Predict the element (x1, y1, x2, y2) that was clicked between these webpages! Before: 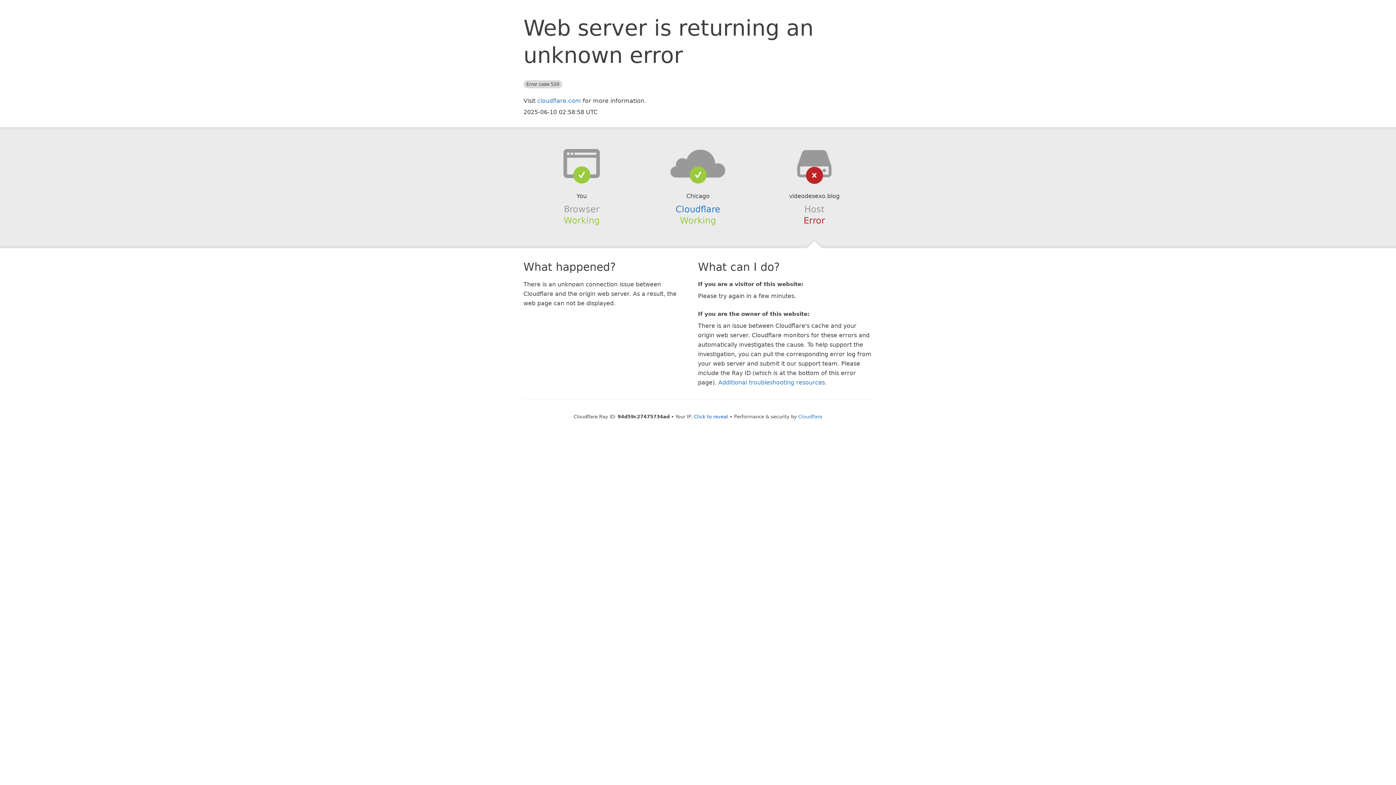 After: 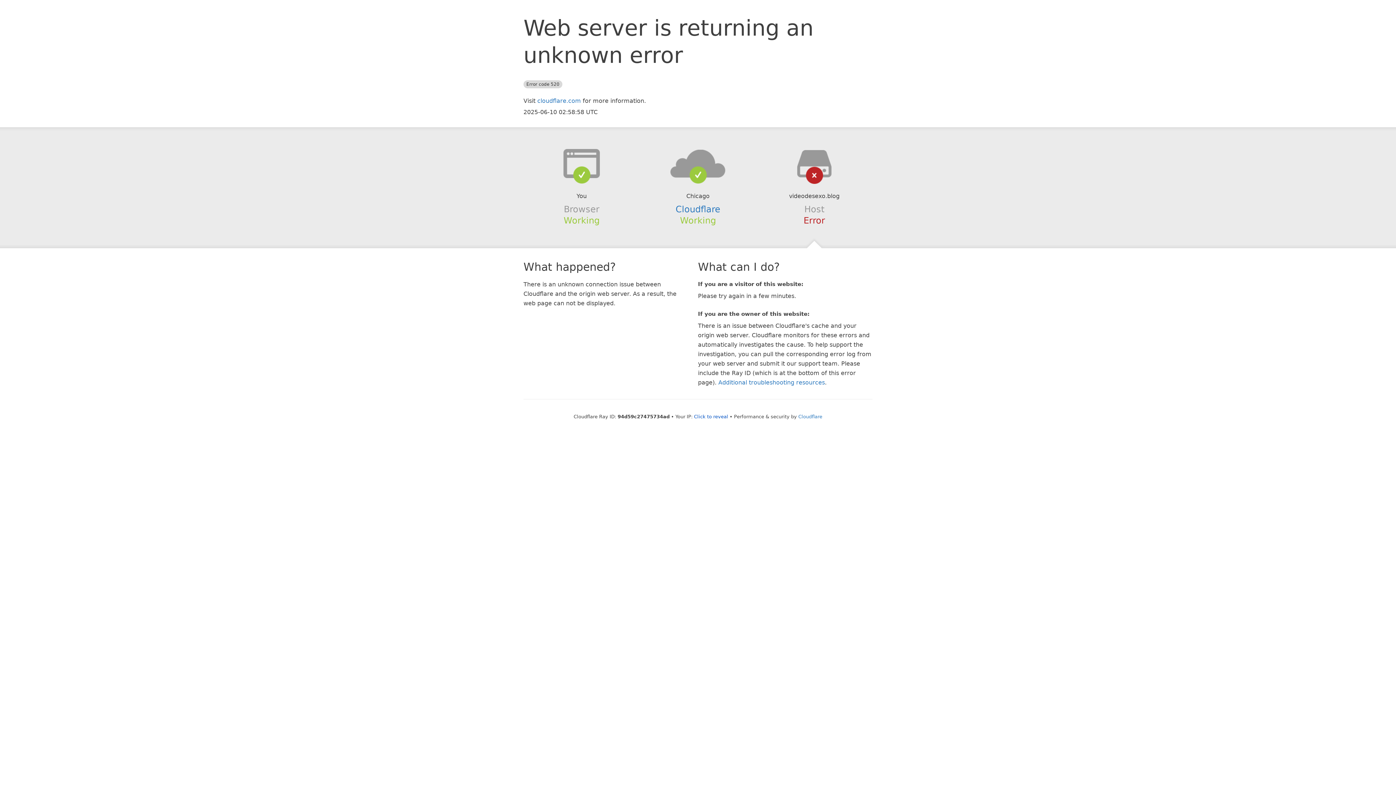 Action: bbox: (639, 148, 756, 178)